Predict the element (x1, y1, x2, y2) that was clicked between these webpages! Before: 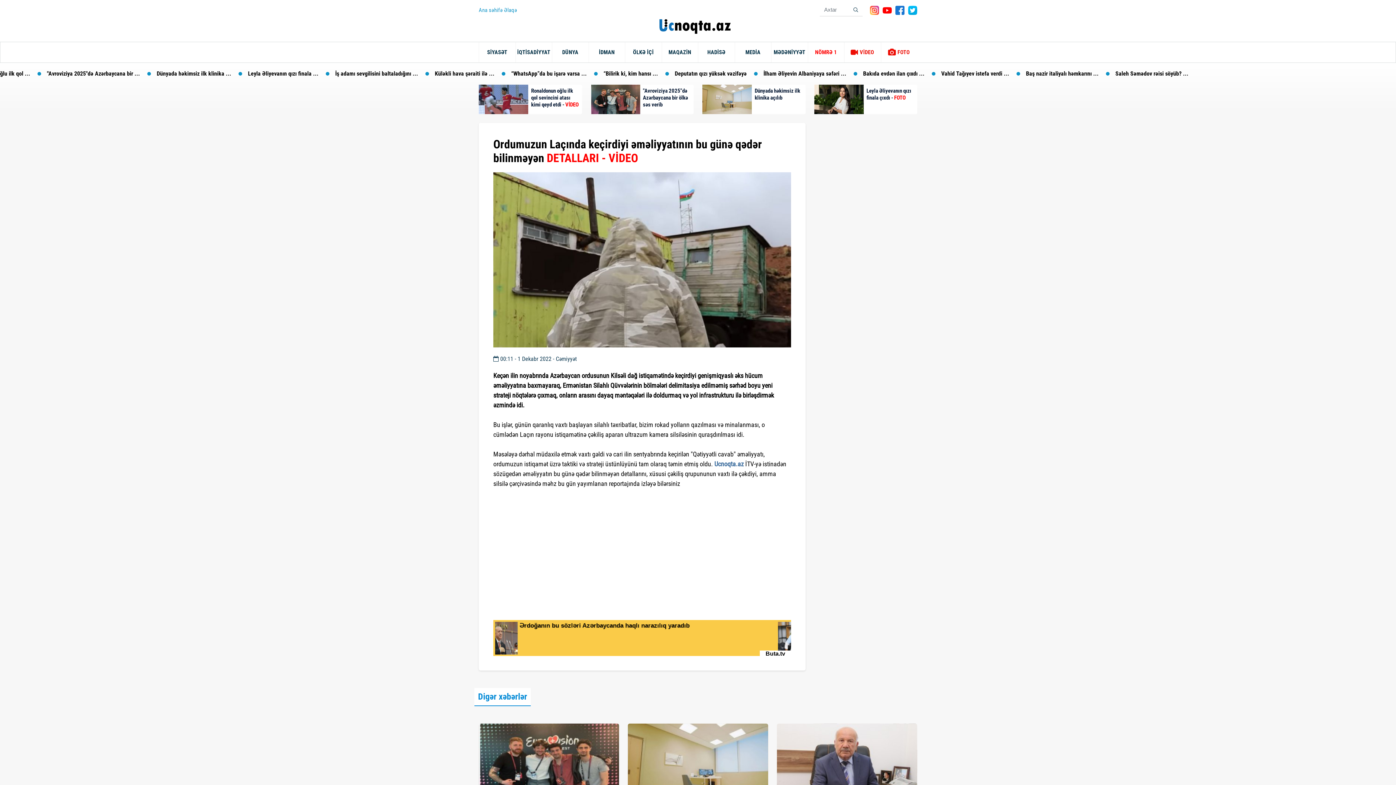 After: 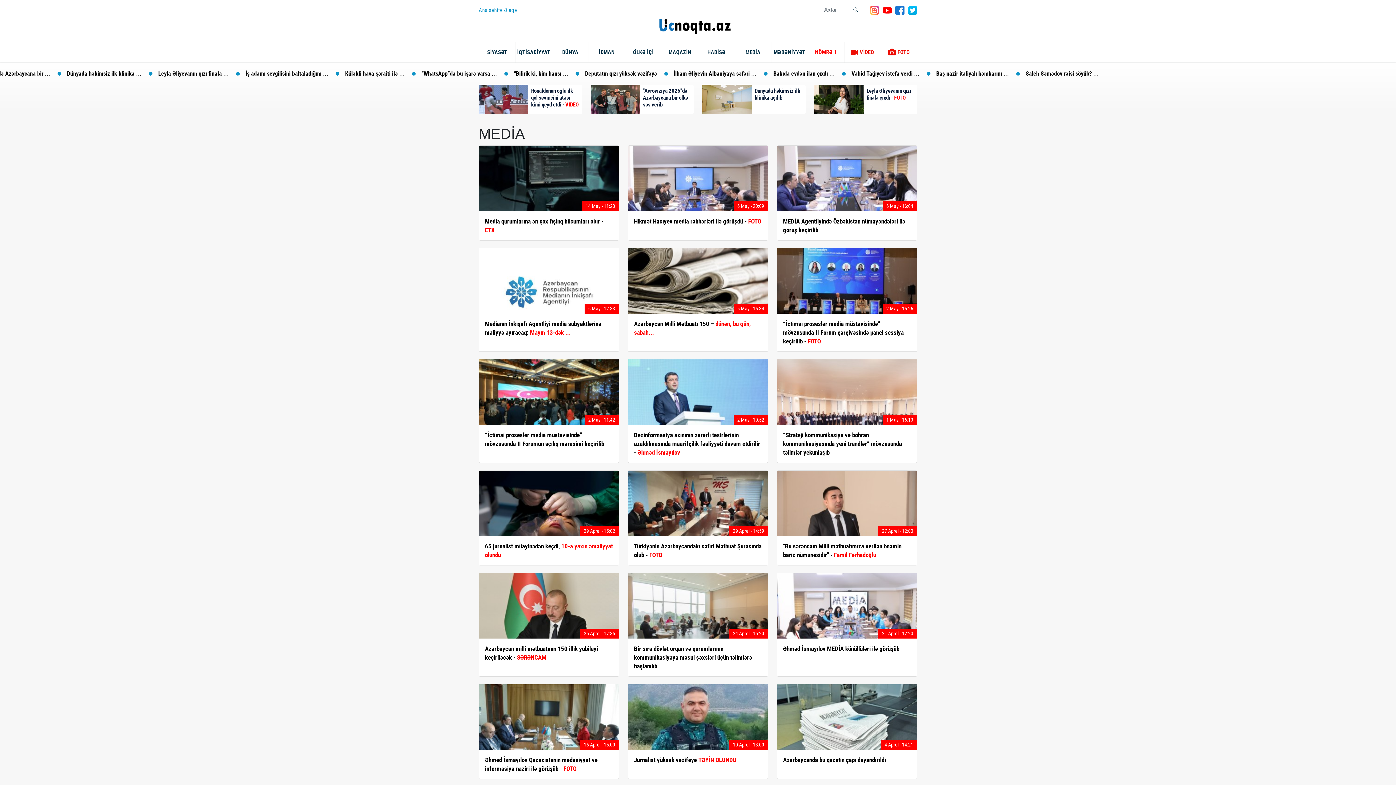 Action: bbox: (735, 42, 771, 62) label: MEDİA